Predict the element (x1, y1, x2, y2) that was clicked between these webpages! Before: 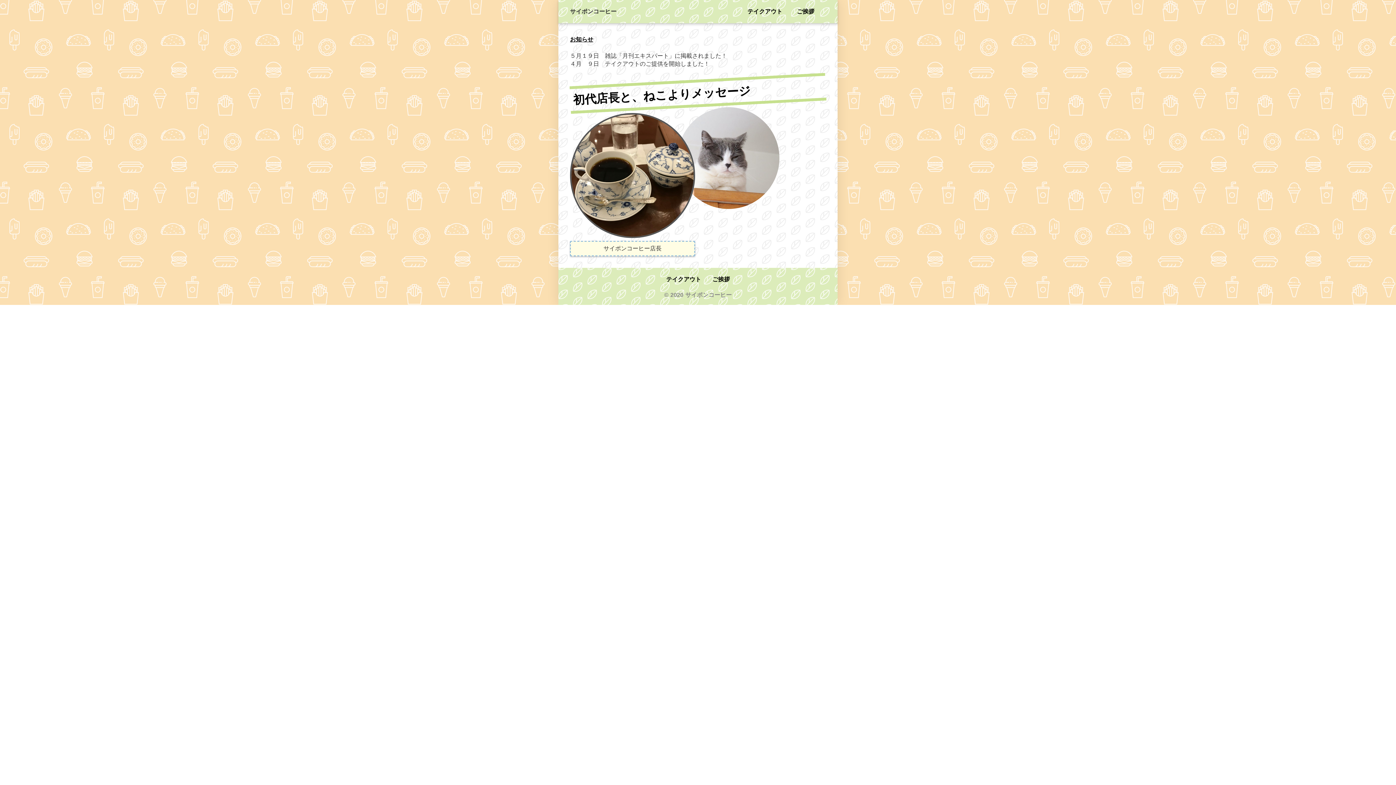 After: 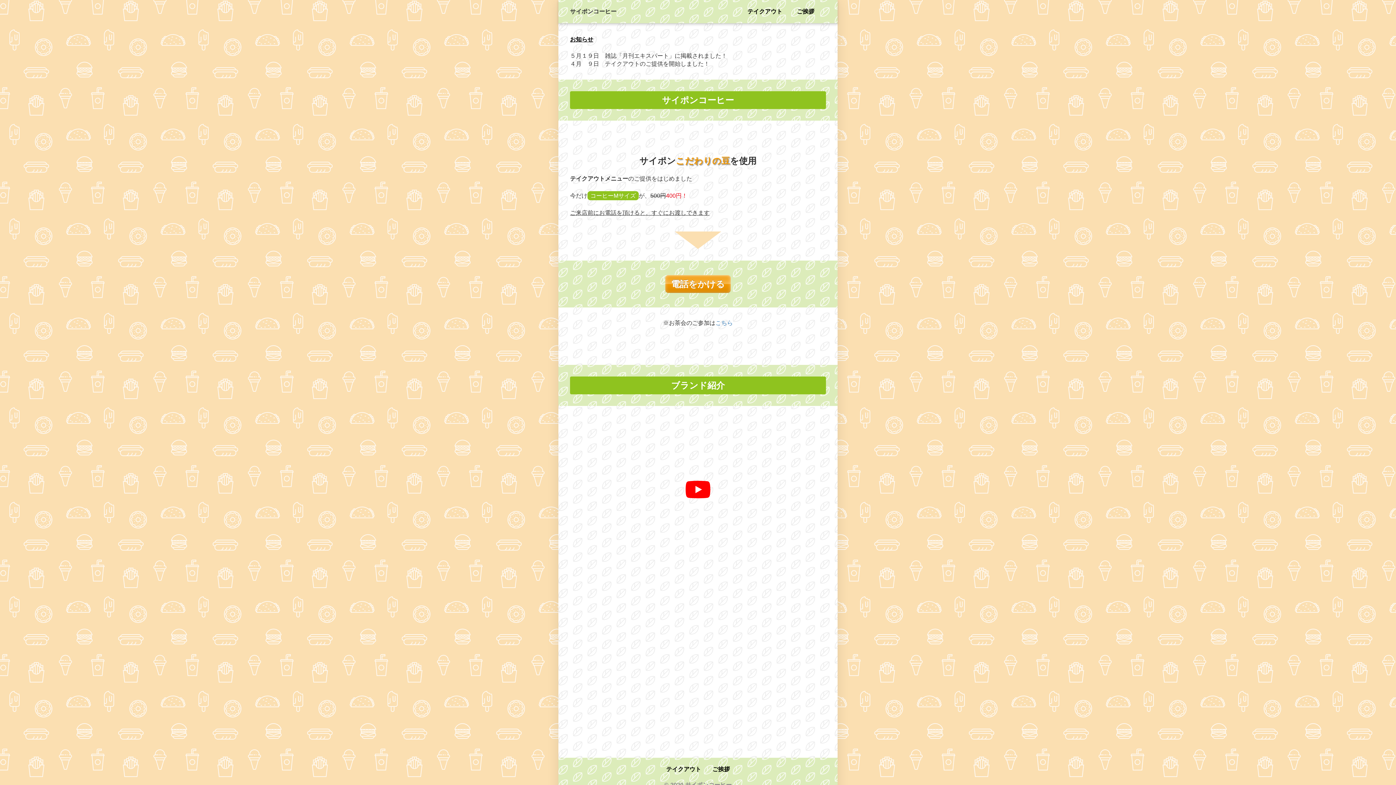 Action: label: テイクアウト bbox: (666, 275, 701, 283)